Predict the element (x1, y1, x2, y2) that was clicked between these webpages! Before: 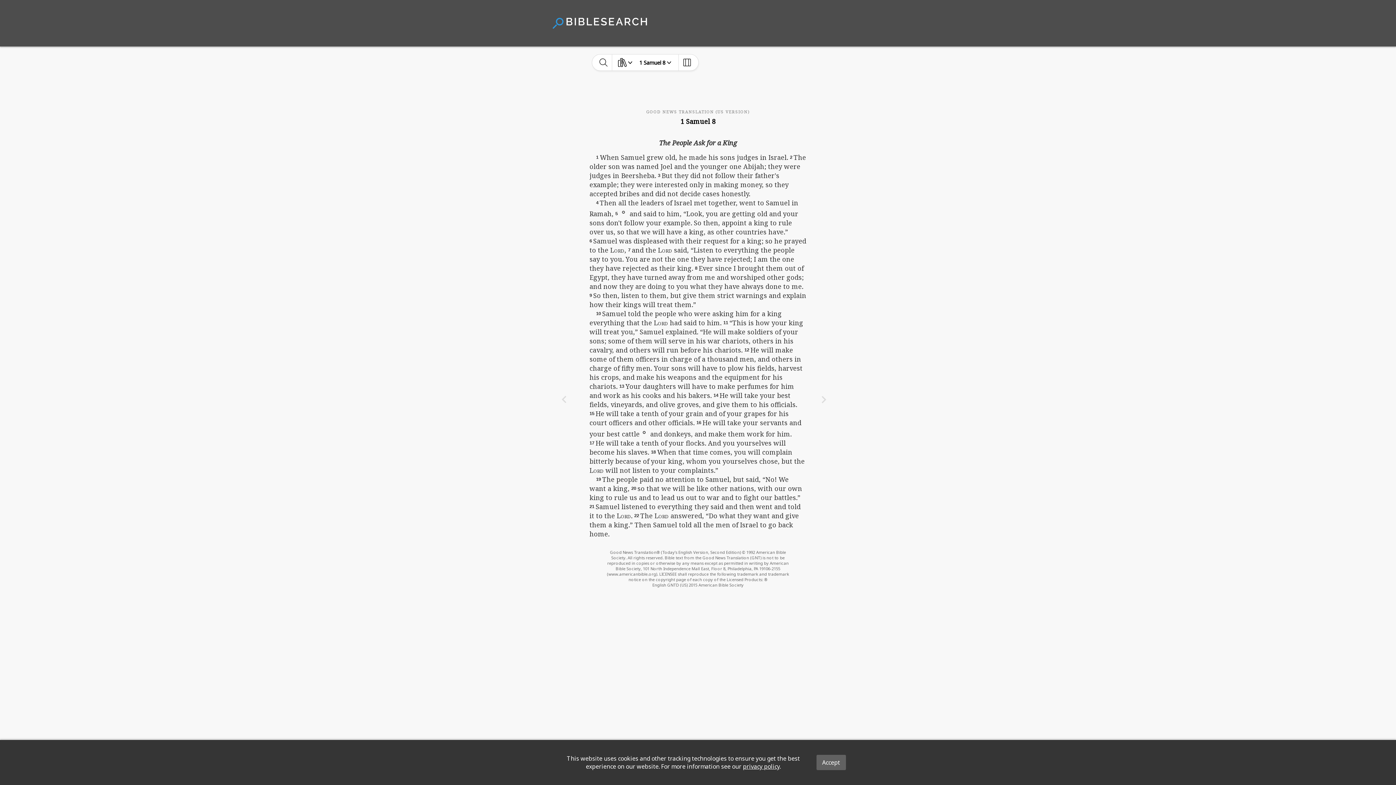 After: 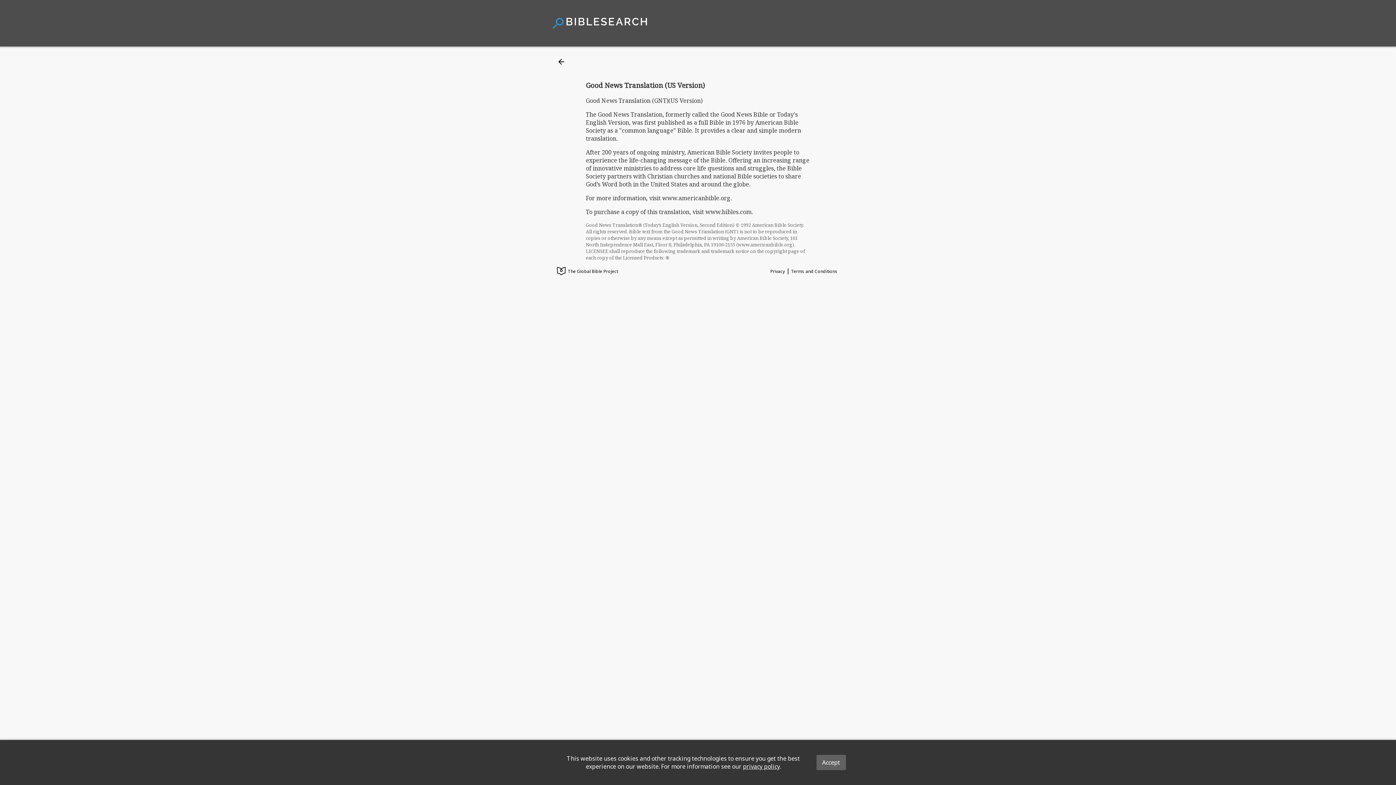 Action: bbox: (604, 549, 792, 582) label: Good News Translation® (Today’s English Version, Second Edition) © 1992 American Bible Society. All rights reserved. Bible text from the Good News Translation (GNT) is not to be reproduced in copies or otherwise by any means except as permitted in writing by American Bible Society, 101 North Independence Mall East, Floor 8, Philadelphia, PA 19106-2155 (www.americanbible.org). LICENSEE shall reproduce the following trademark and trademark notice on the copyright page of each copy of the Licensed Products: ®